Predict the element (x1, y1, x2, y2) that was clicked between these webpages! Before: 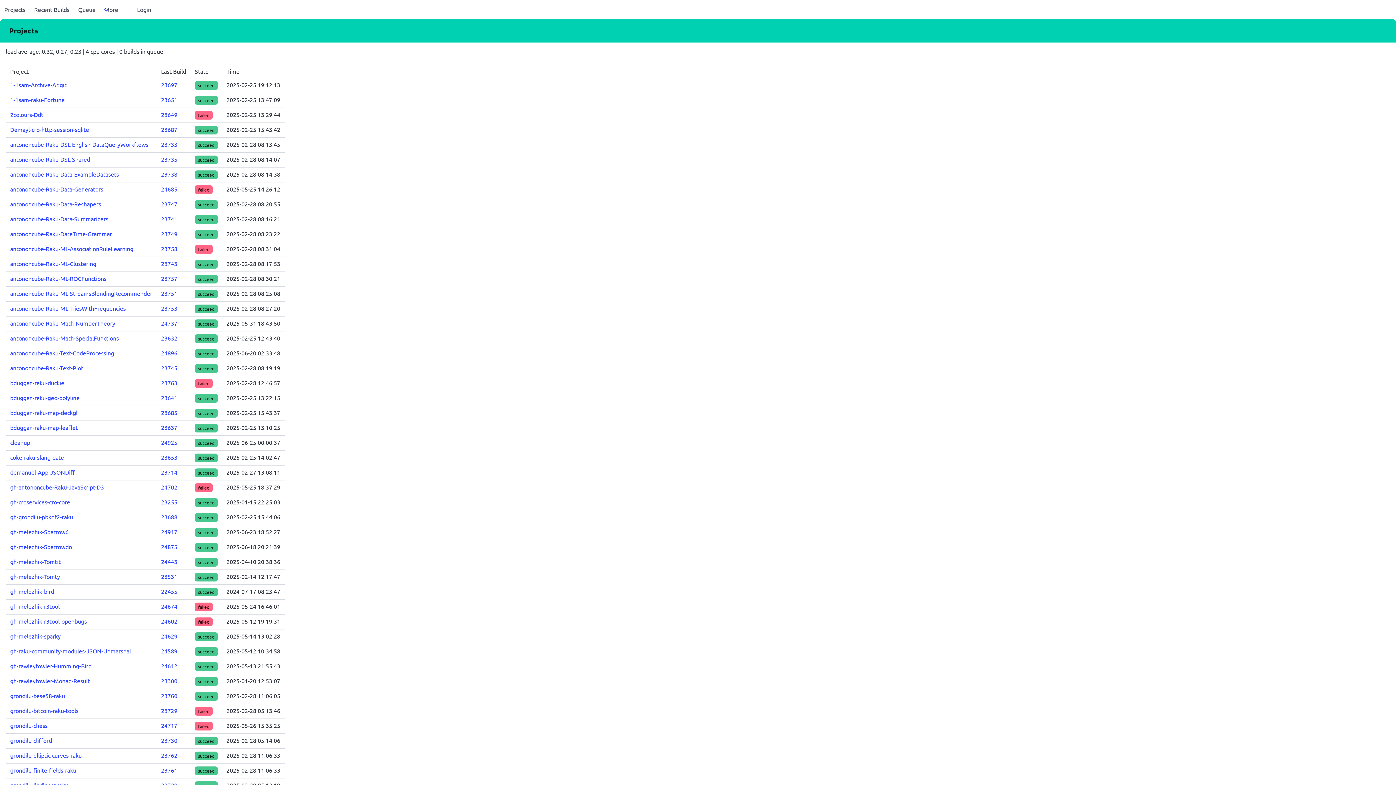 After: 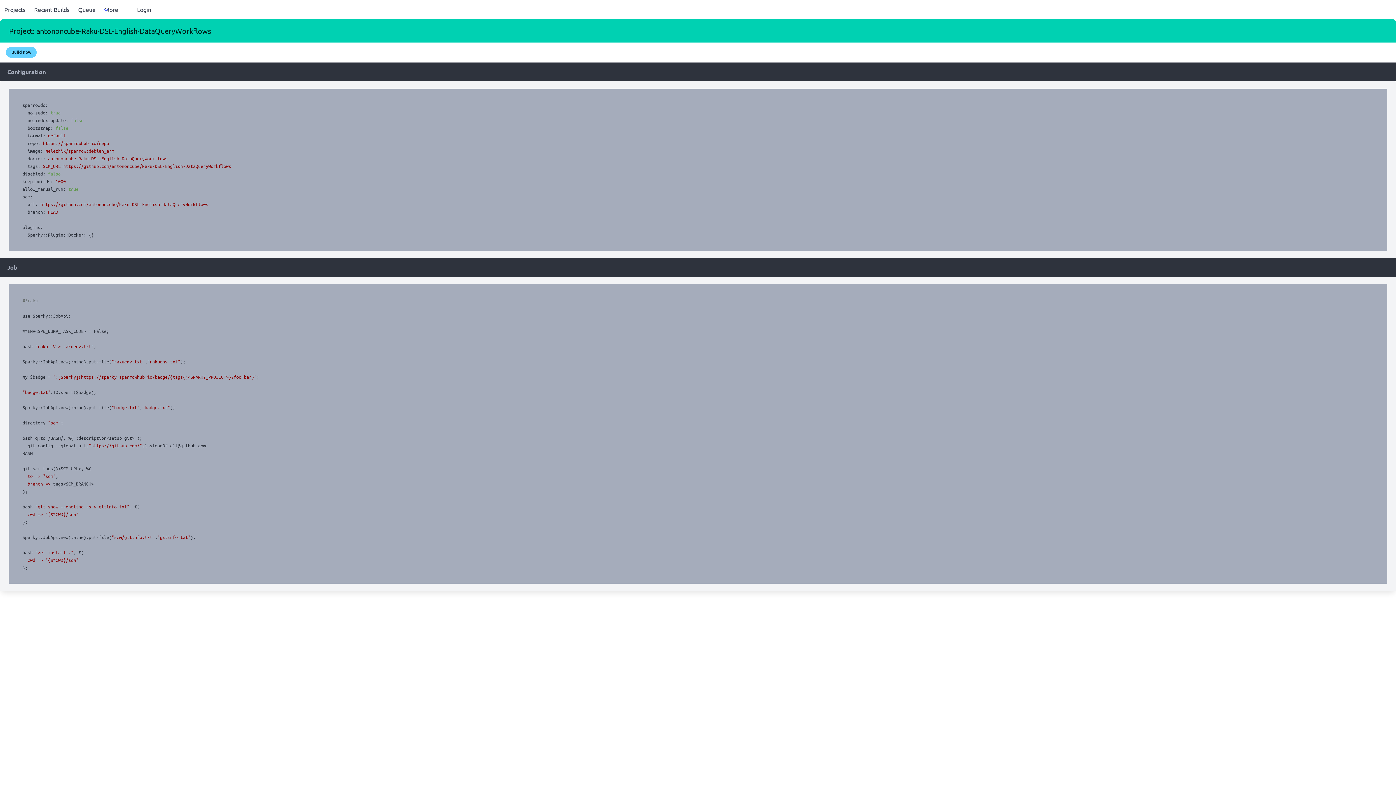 Action: bbox: (10, 140, 148, 148) label: antononcube-Raku-DSL-English-DataQueryWorkflows